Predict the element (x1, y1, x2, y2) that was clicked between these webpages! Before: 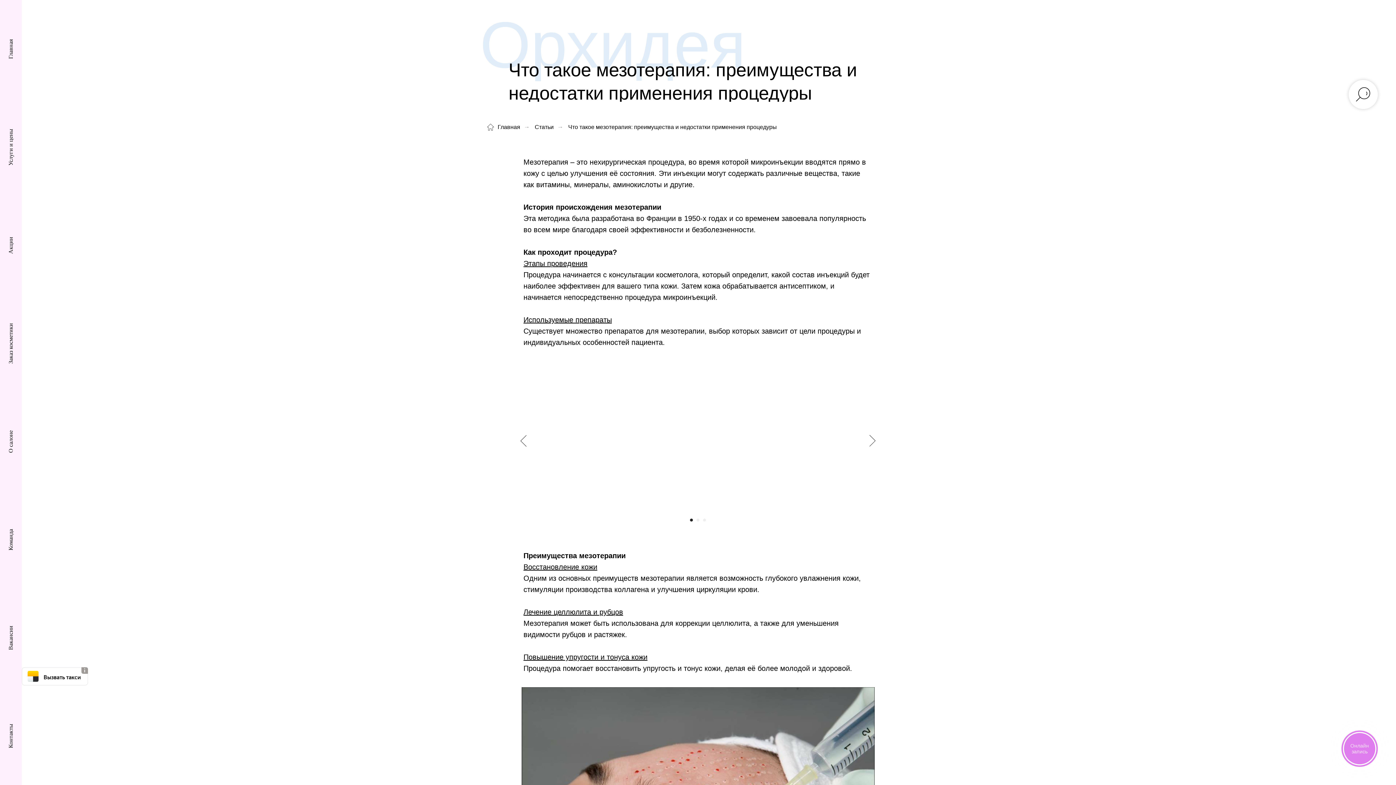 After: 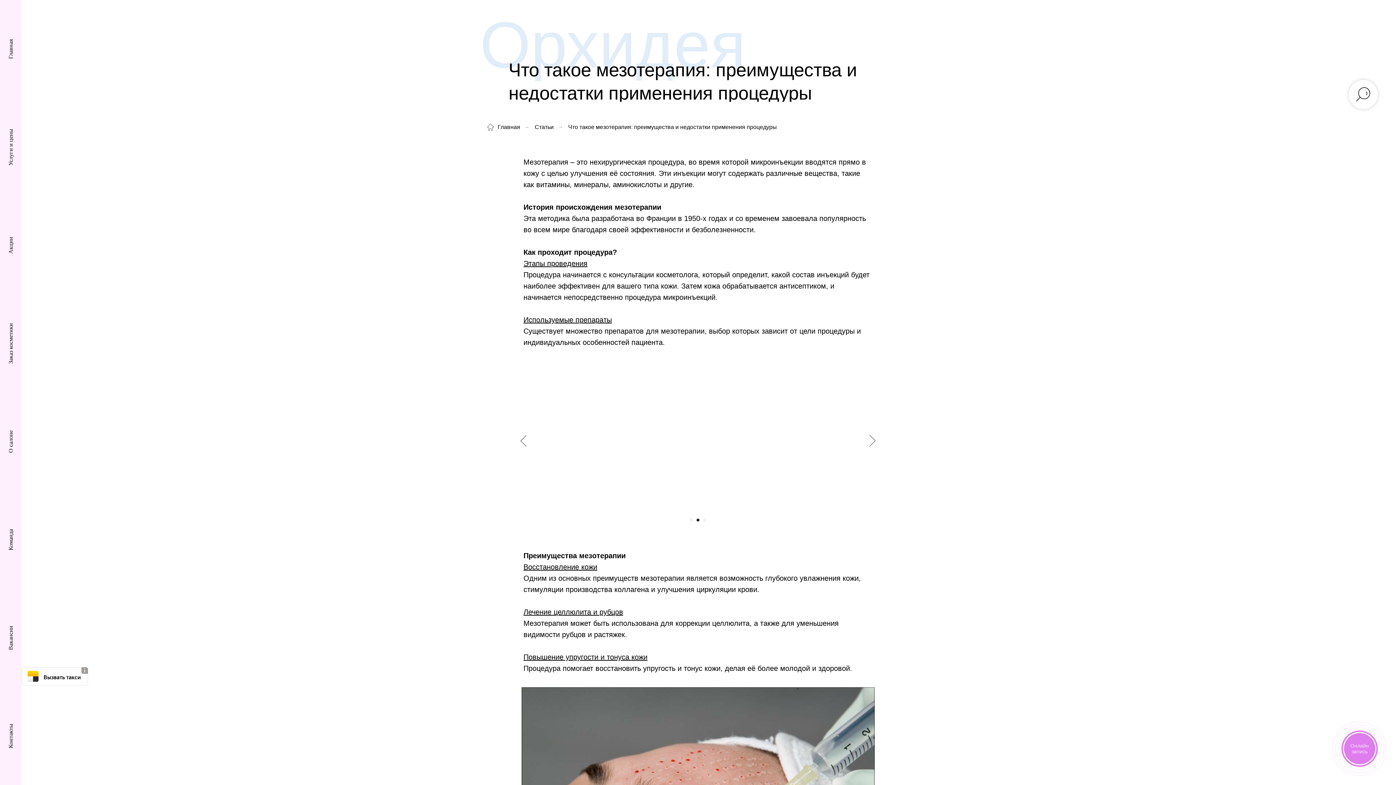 Action: bbox: (869, 435, 875, 446) label: Следующий слайд